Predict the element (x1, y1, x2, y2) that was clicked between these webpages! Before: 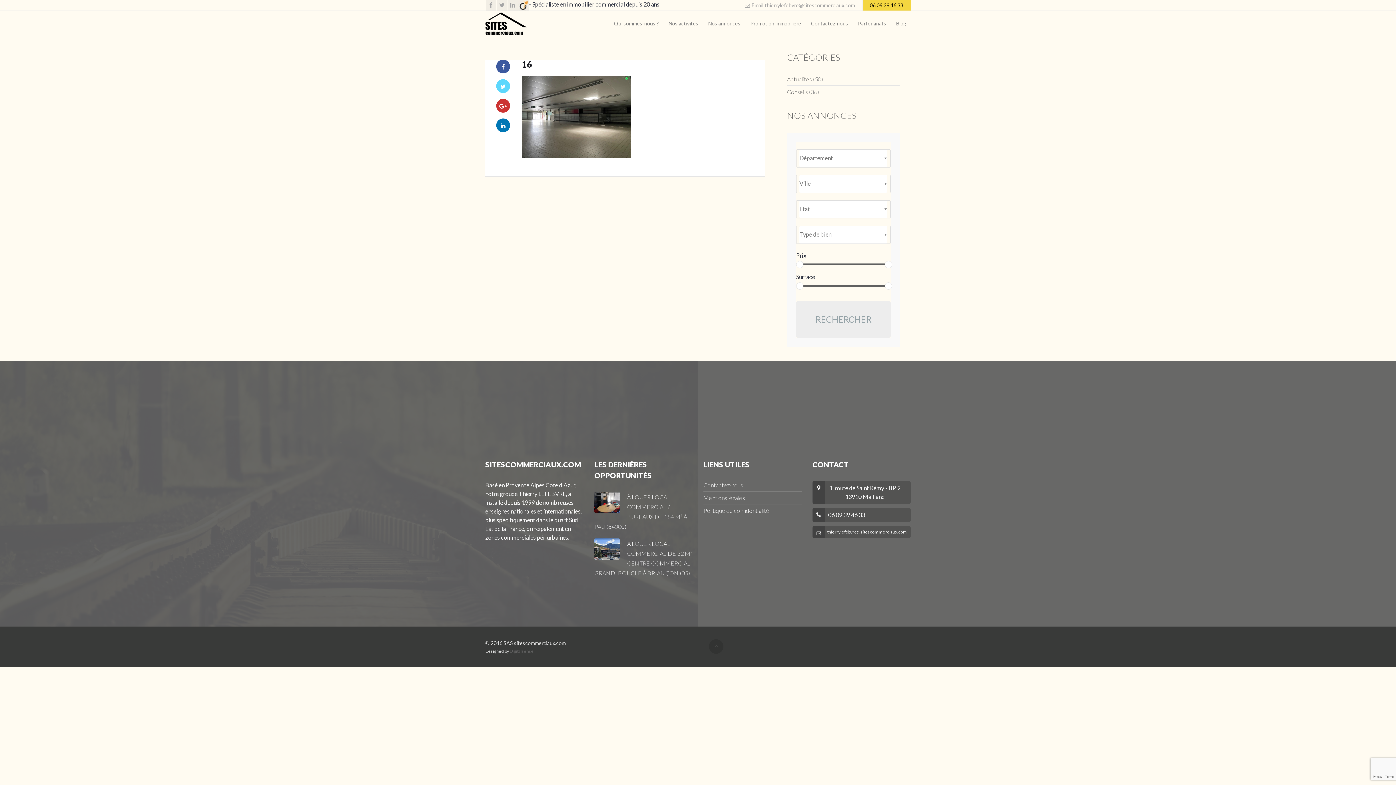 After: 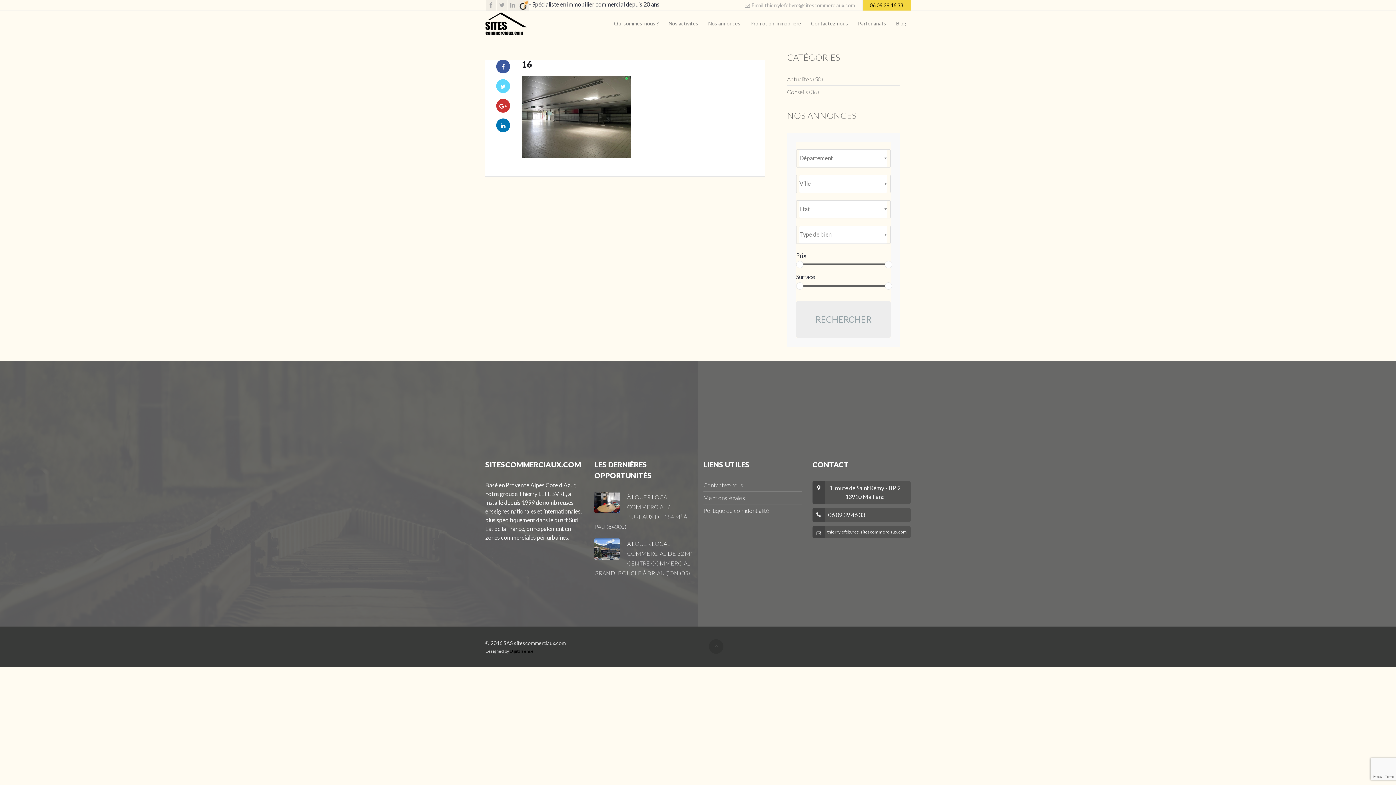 Action: bbox: (509, 648, 533, 654) label: Digitalsense